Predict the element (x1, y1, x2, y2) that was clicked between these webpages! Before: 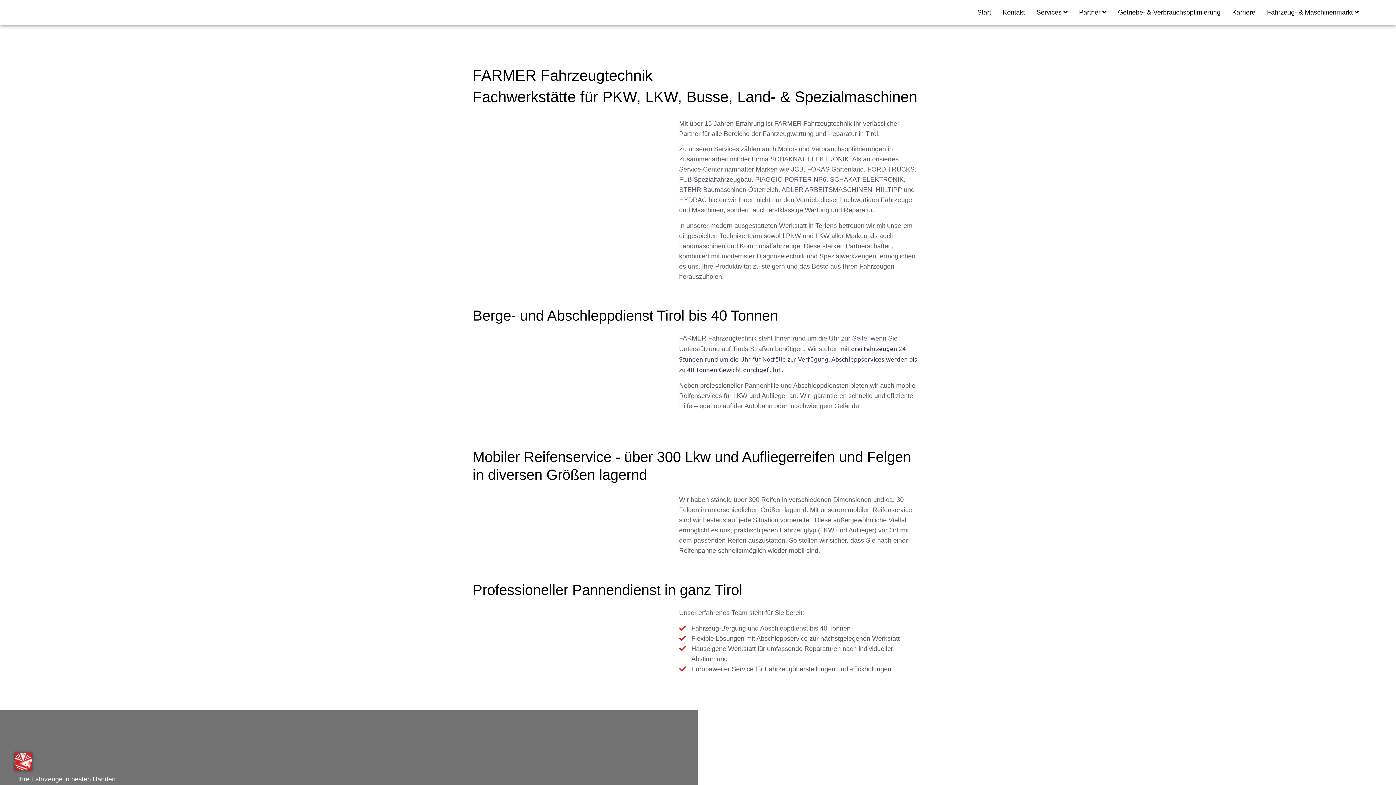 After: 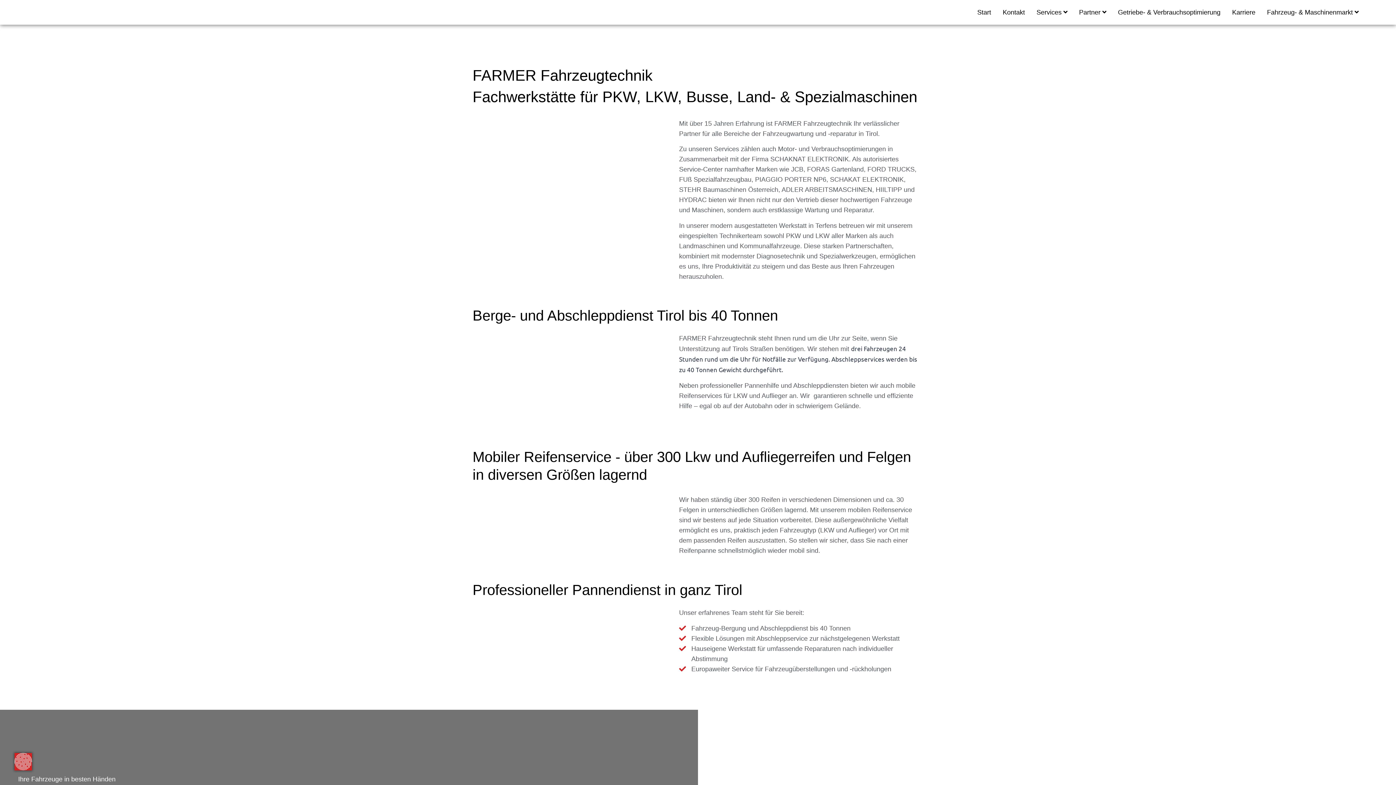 Action: label: Services  bbox: (1033, 3, 1071, 21)